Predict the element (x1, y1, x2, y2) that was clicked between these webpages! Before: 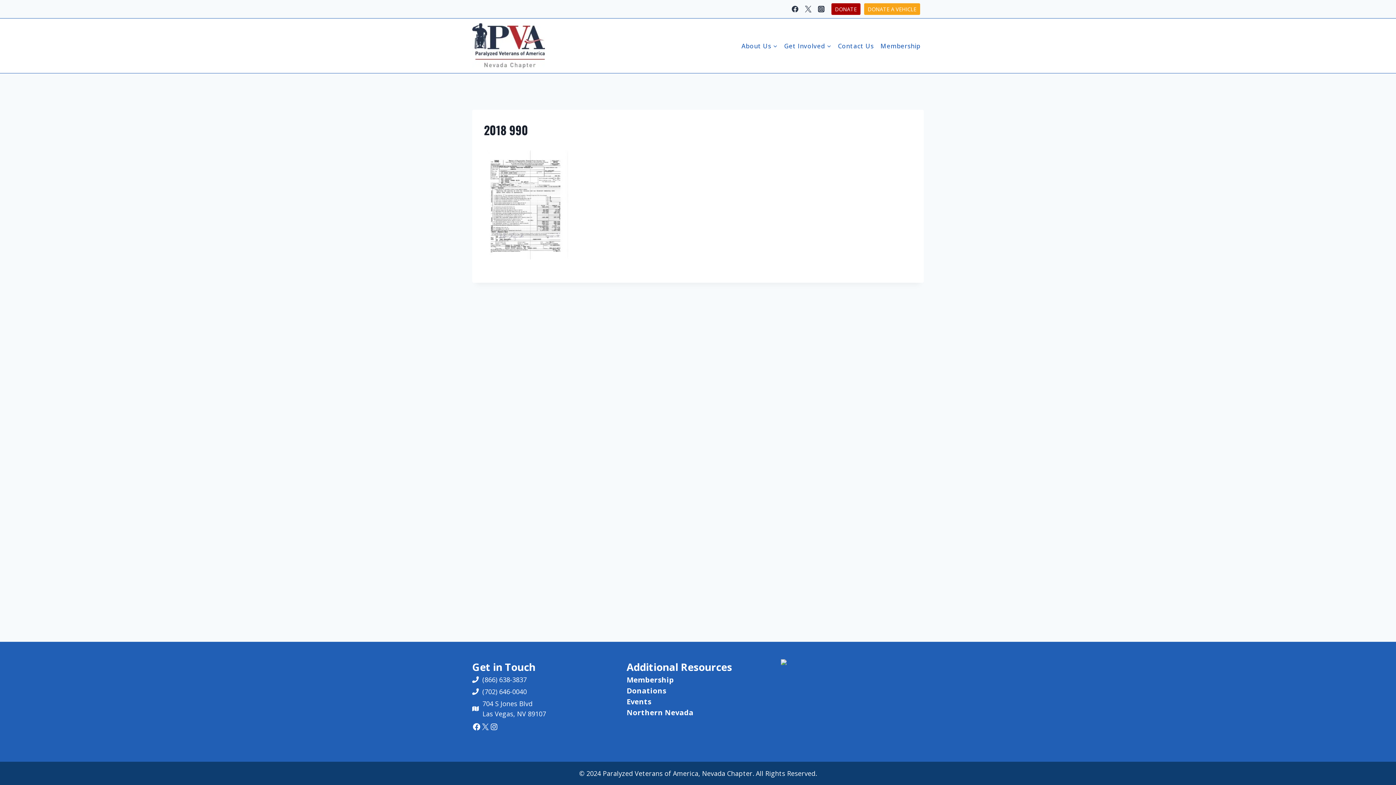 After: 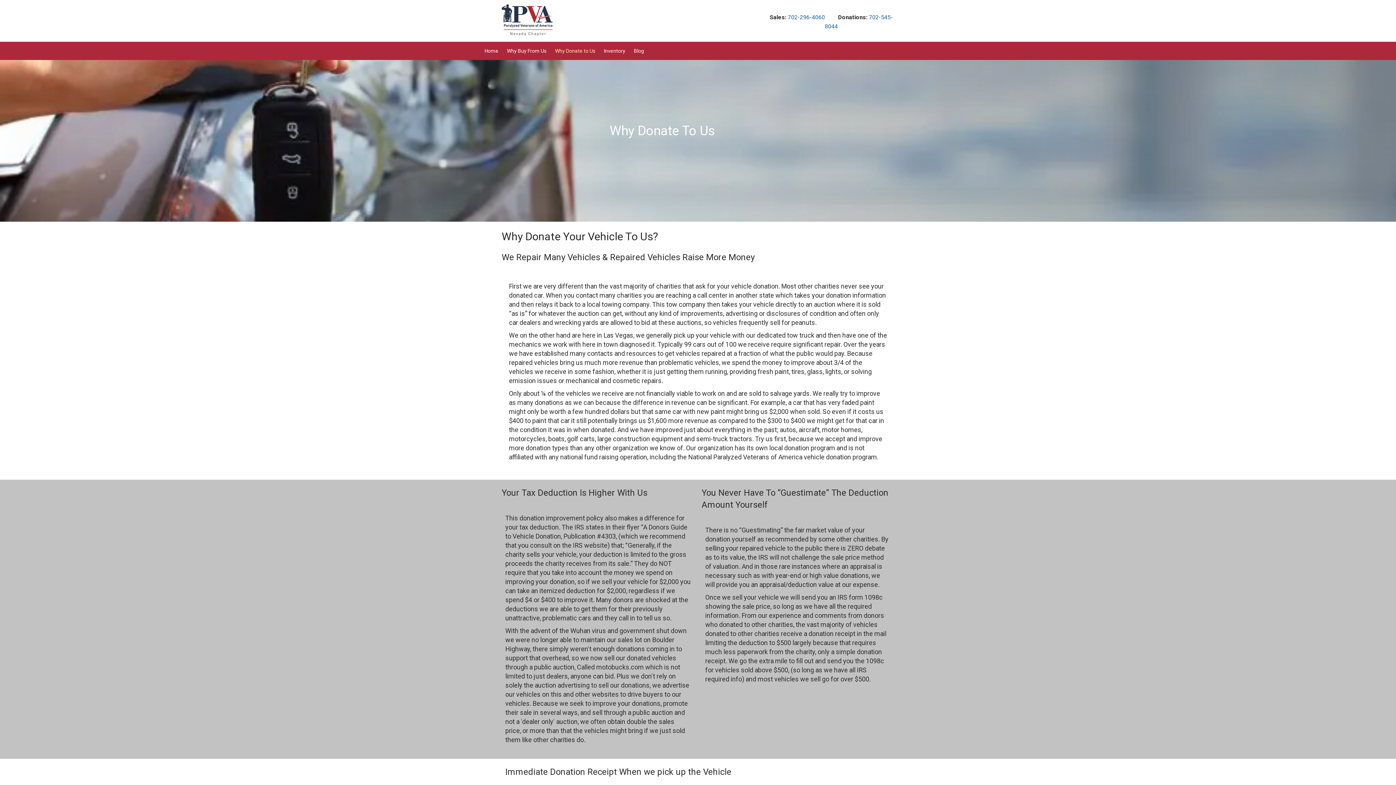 Action: label: DONATE A VEHICLE bbox: (864, 3, 920, 14)